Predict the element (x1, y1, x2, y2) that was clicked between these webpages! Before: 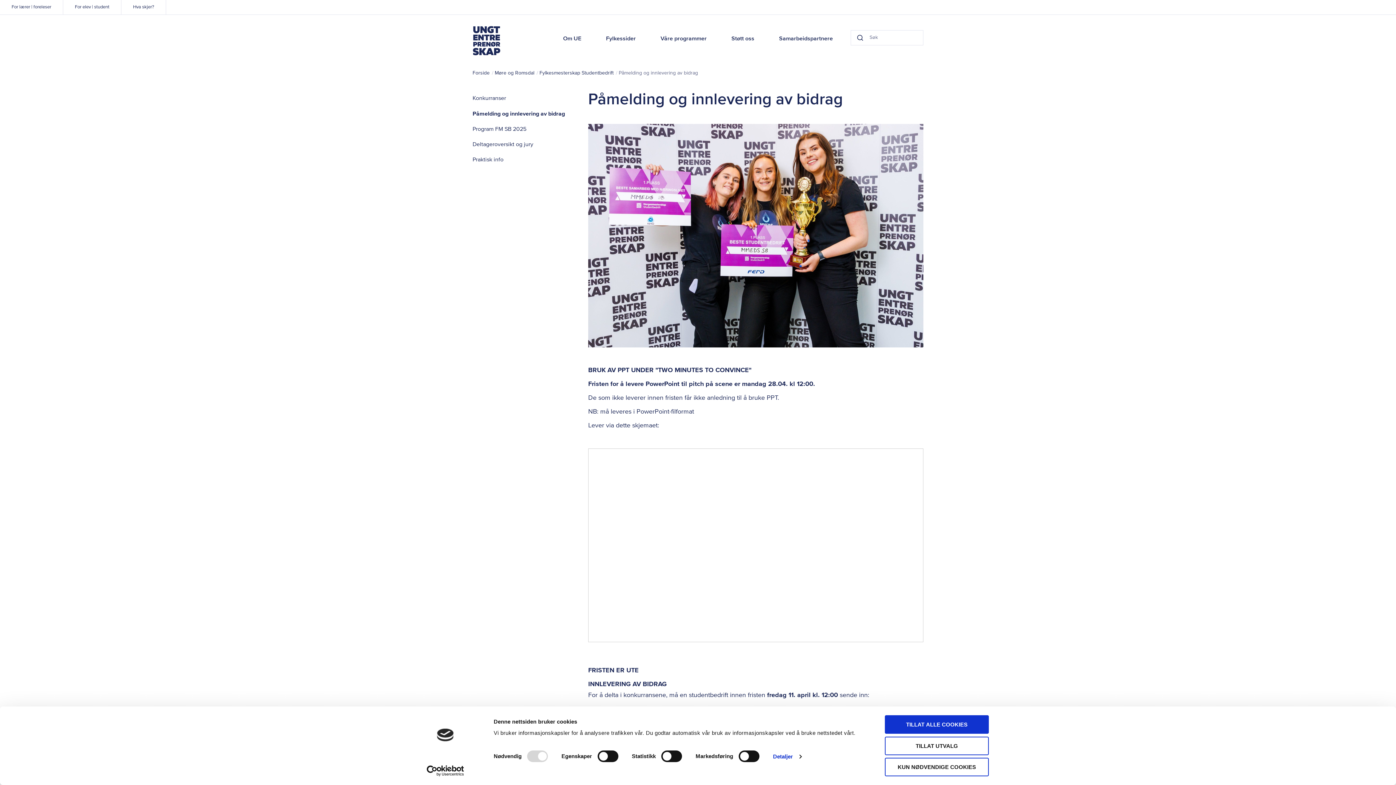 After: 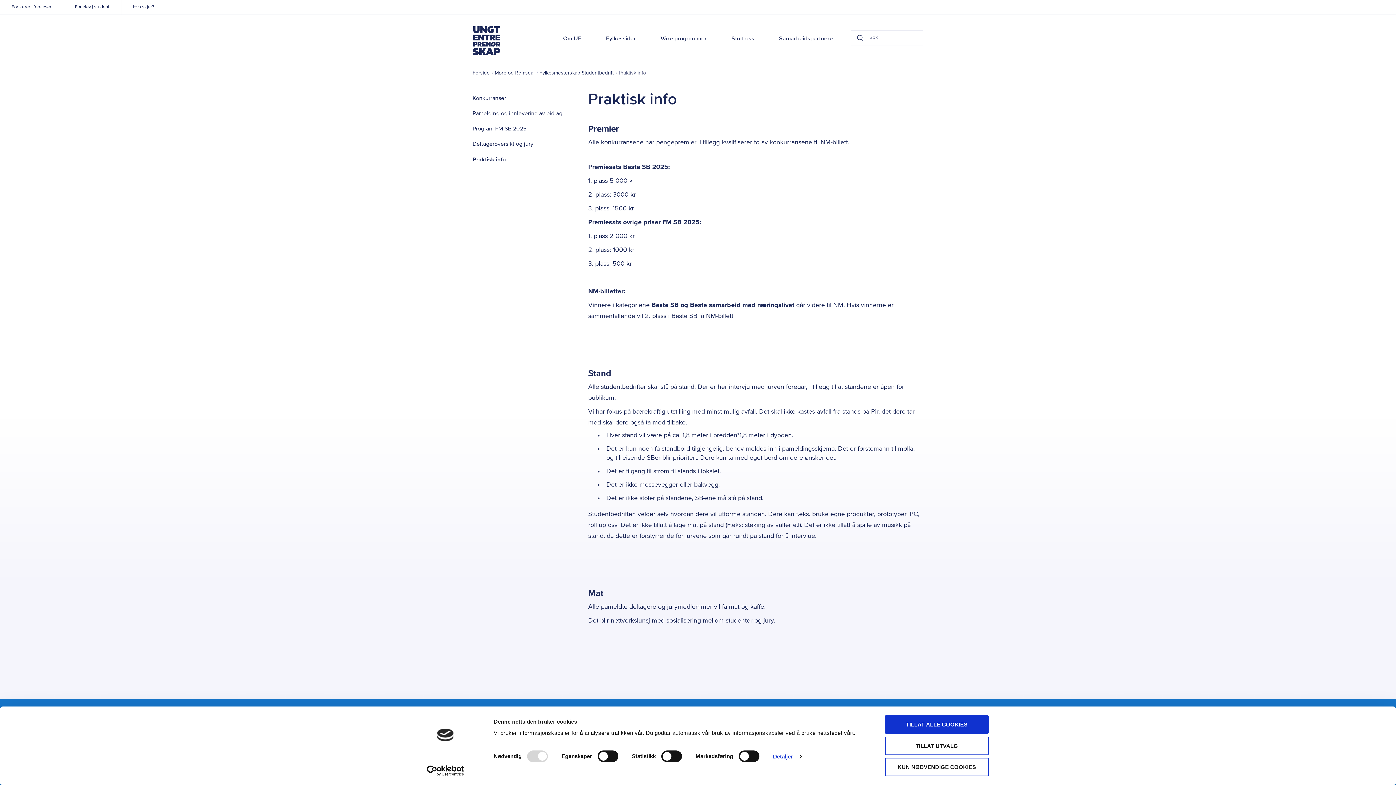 Action: label: Praktisk info bbox: (472, 152, 576, 167)